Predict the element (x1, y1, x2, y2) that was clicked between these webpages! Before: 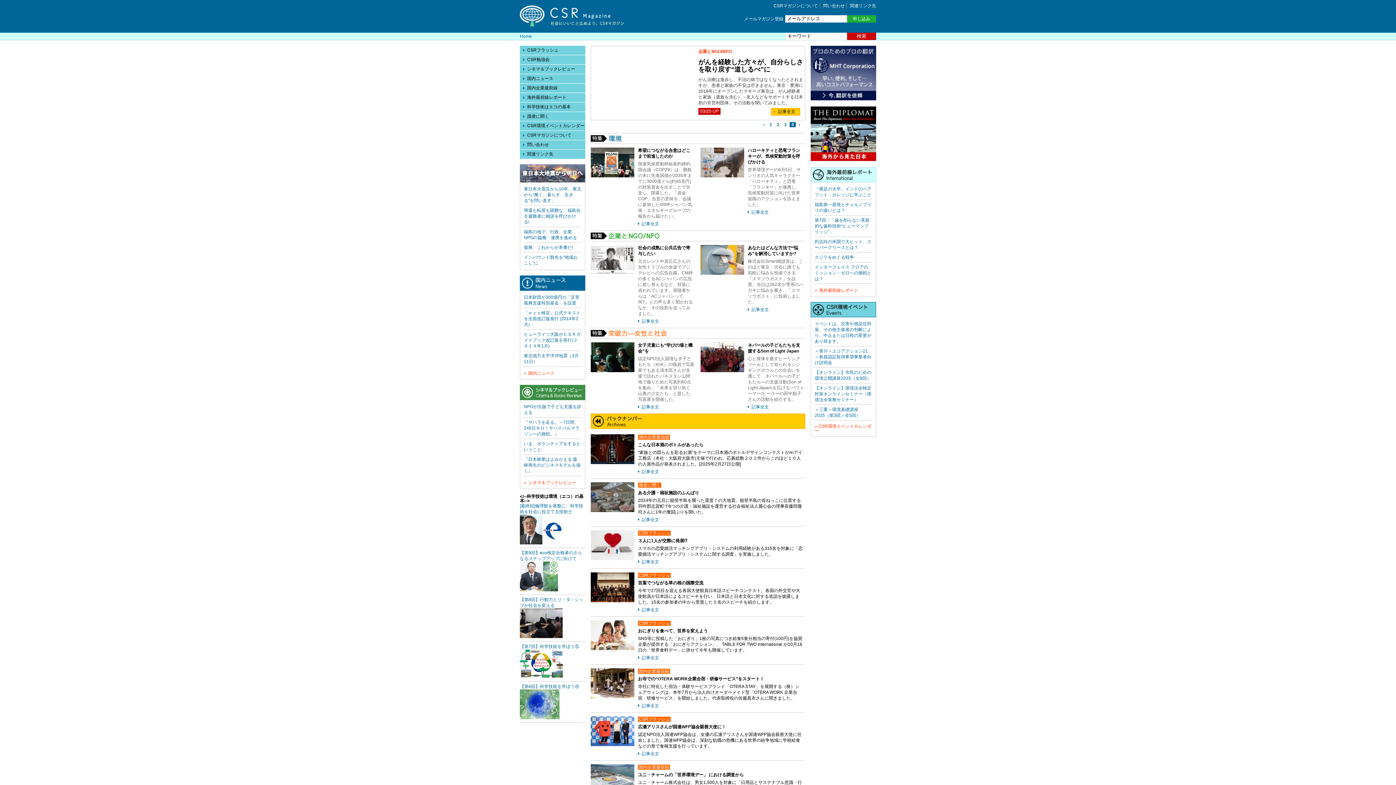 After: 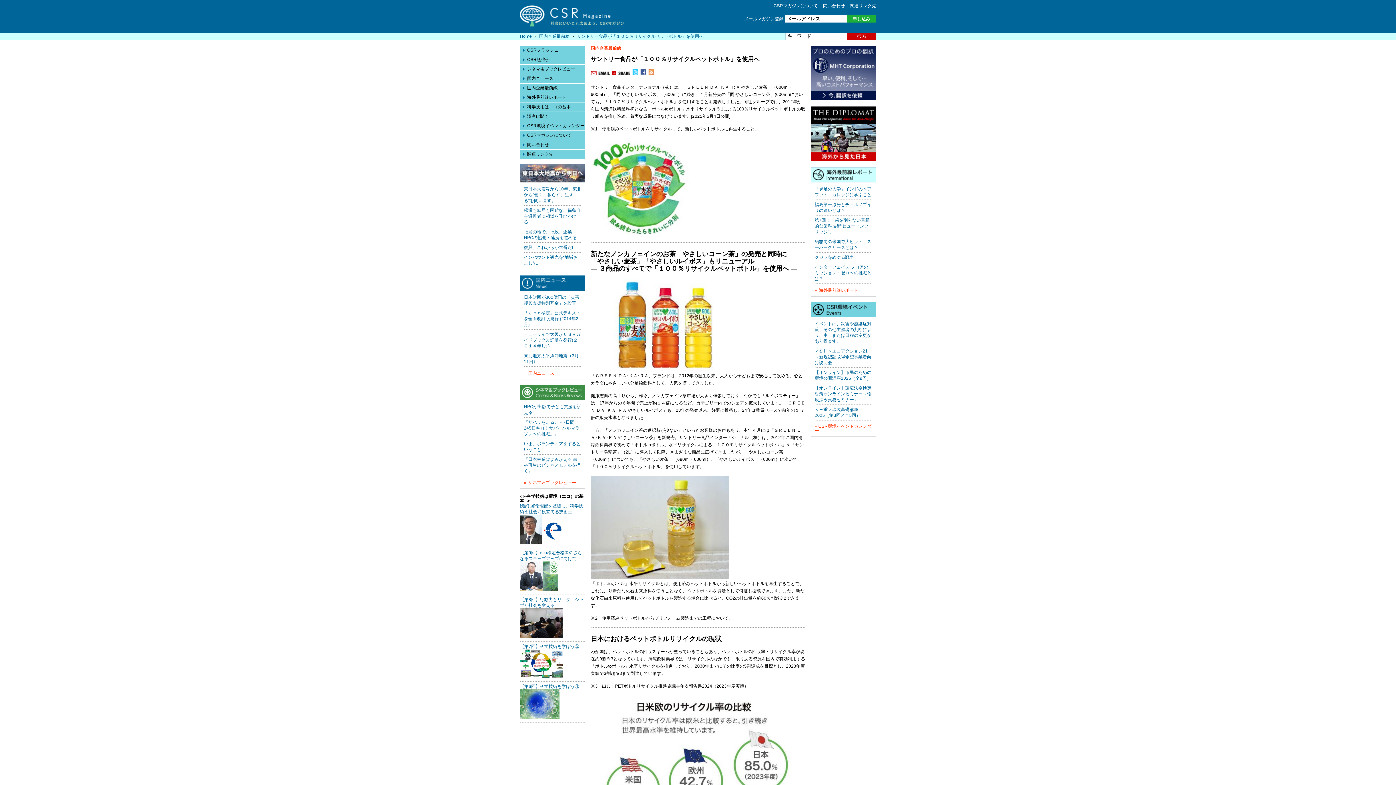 Action: bbox: (698, 48, 804, 54) label: 国内企業最前線　